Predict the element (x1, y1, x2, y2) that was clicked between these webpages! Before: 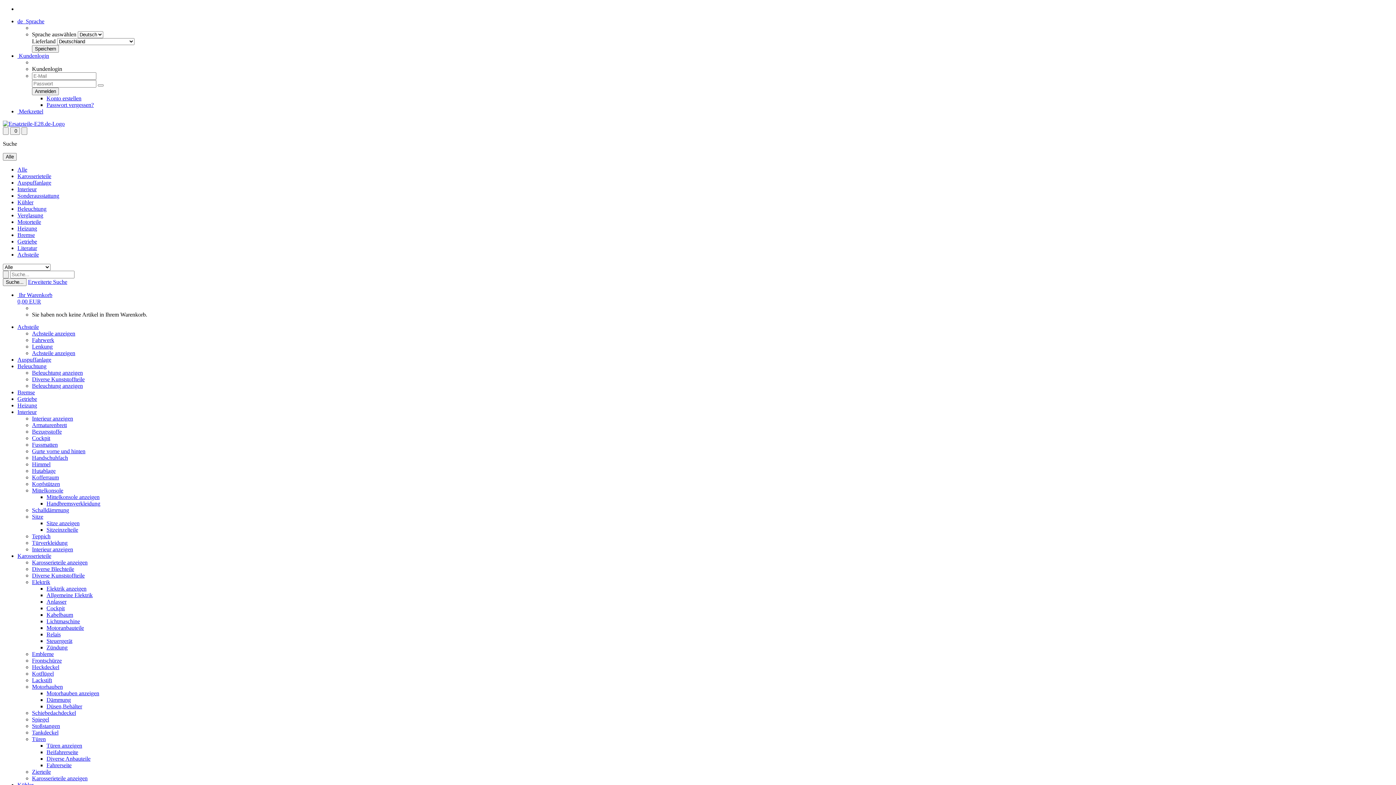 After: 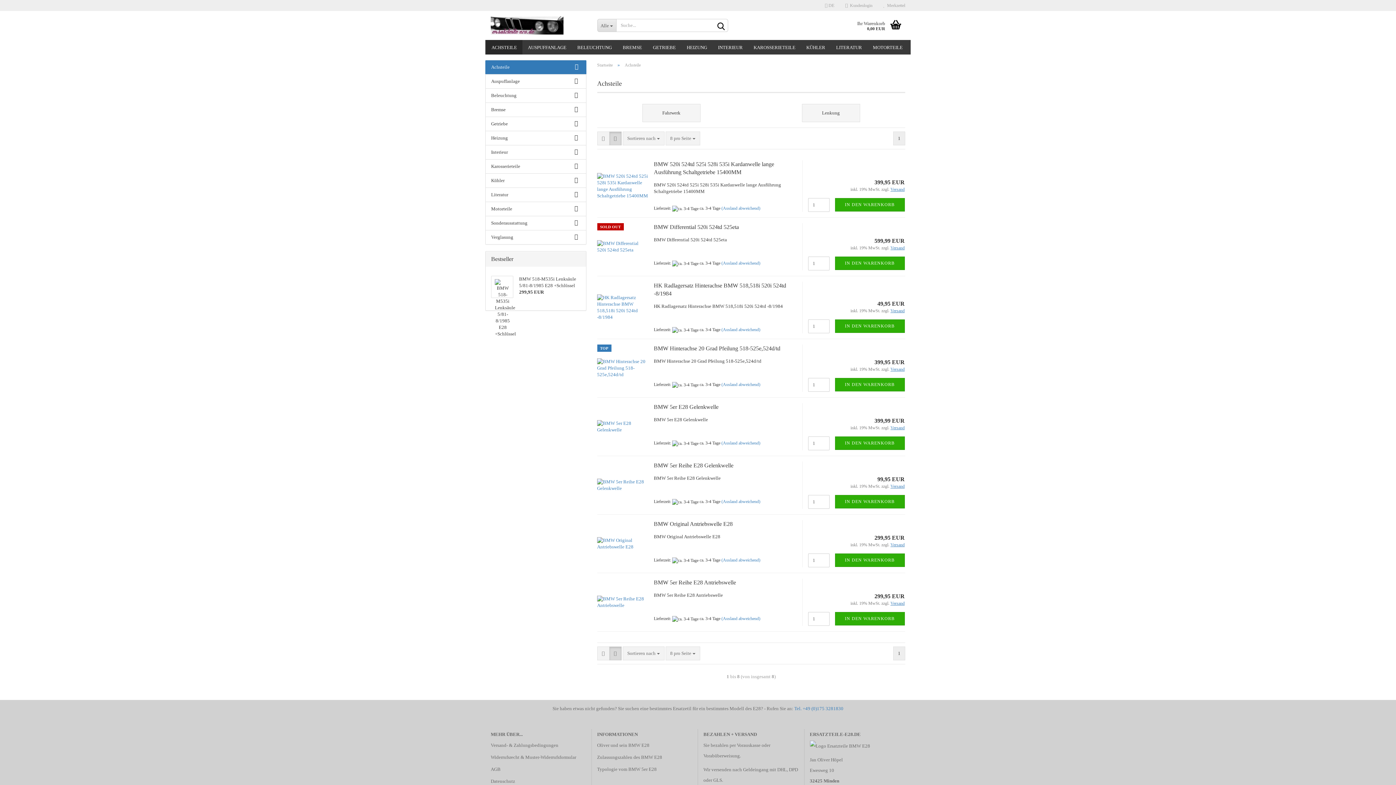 Action: bbox: (17, 324, 38, 330) label: Achsteile